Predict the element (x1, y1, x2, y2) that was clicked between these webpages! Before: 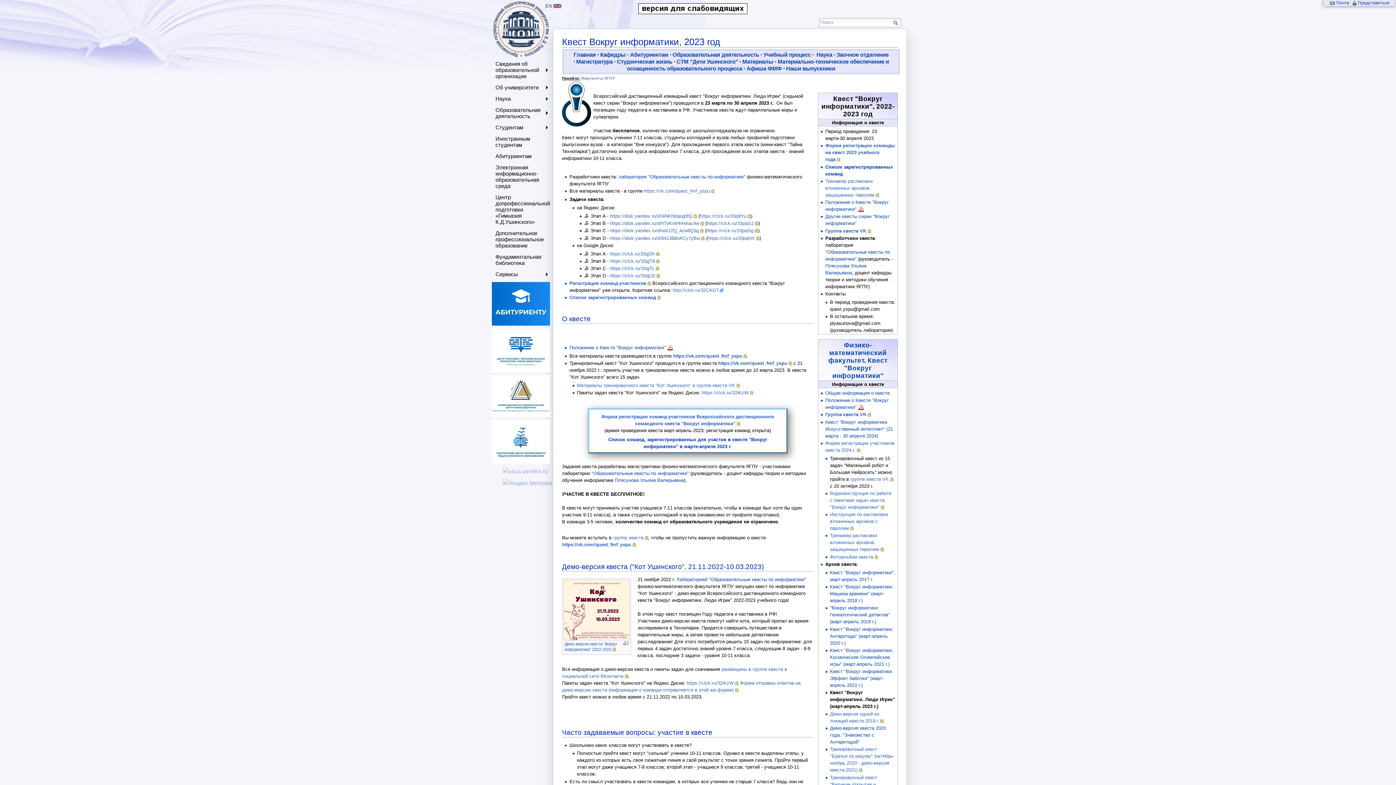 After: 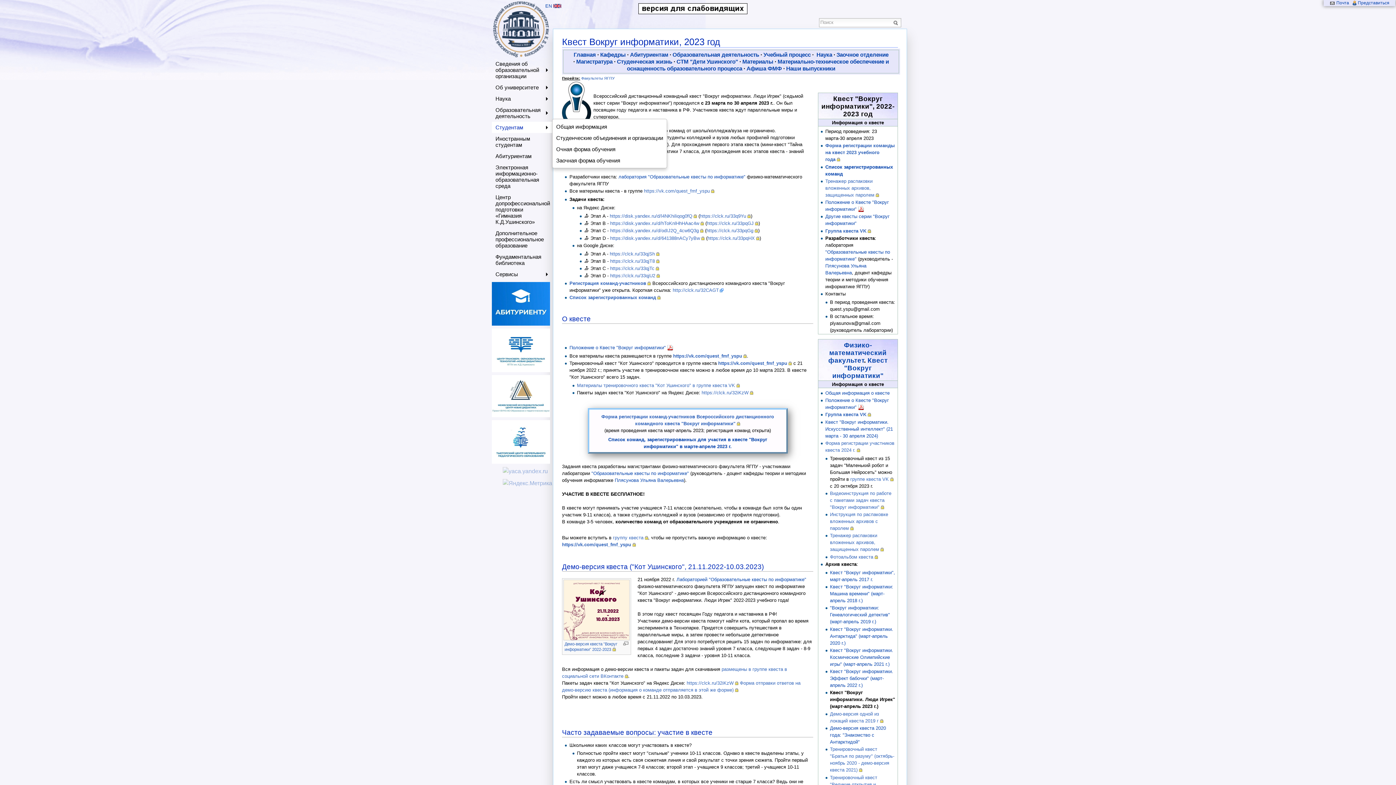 Action: label: +
Студентам bbox: (492, 121, 552, 133)